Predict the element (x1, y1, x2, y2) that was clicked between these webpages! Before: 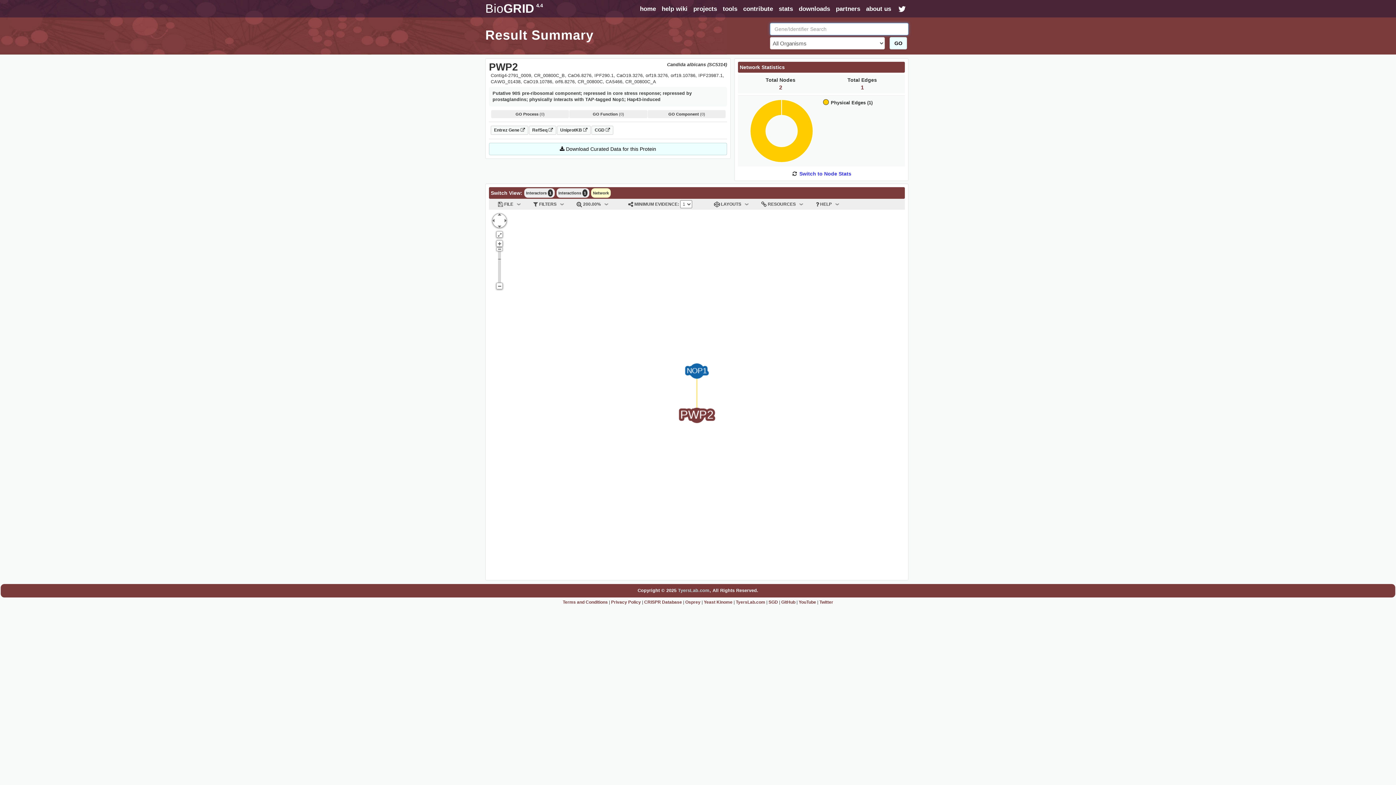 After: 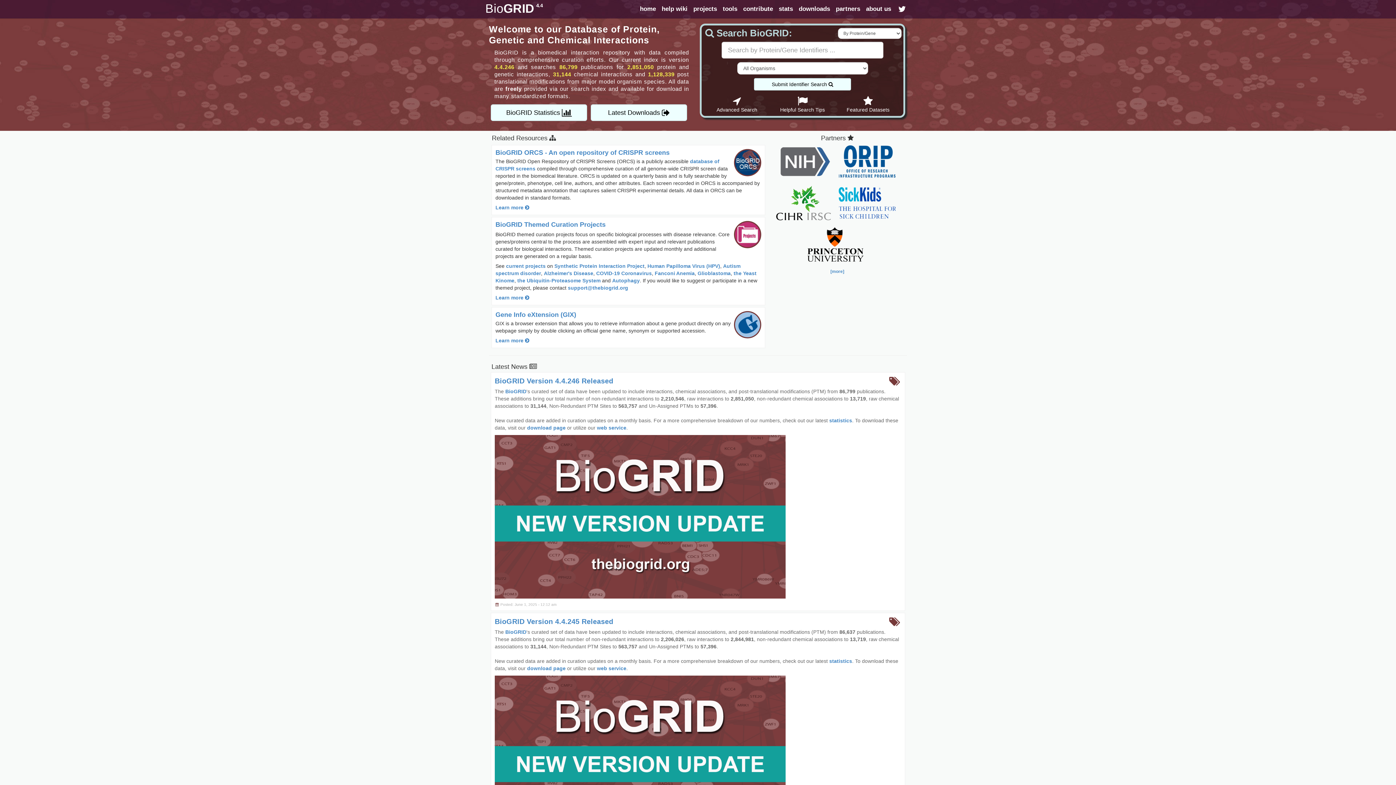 Action: bbox: (637, 5, 658, 12) label: home